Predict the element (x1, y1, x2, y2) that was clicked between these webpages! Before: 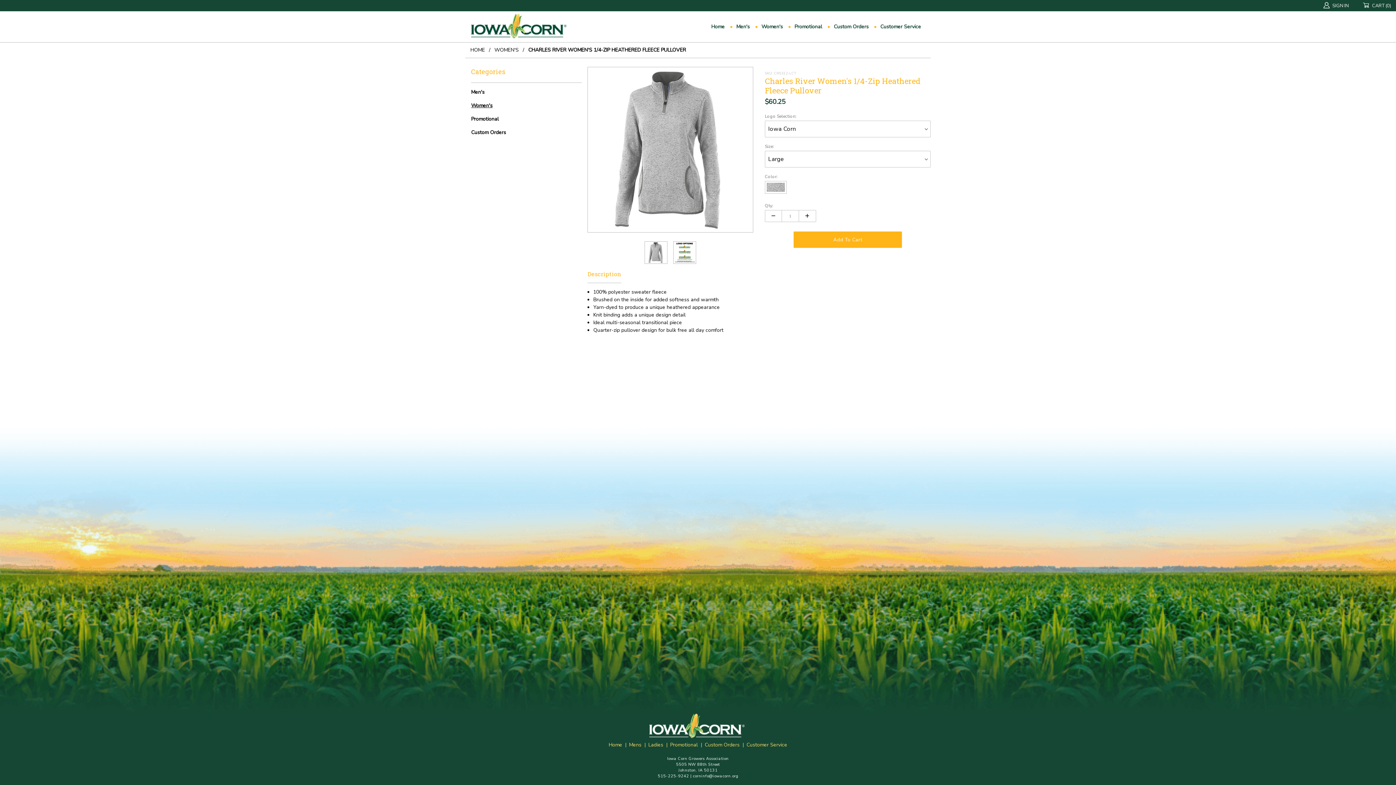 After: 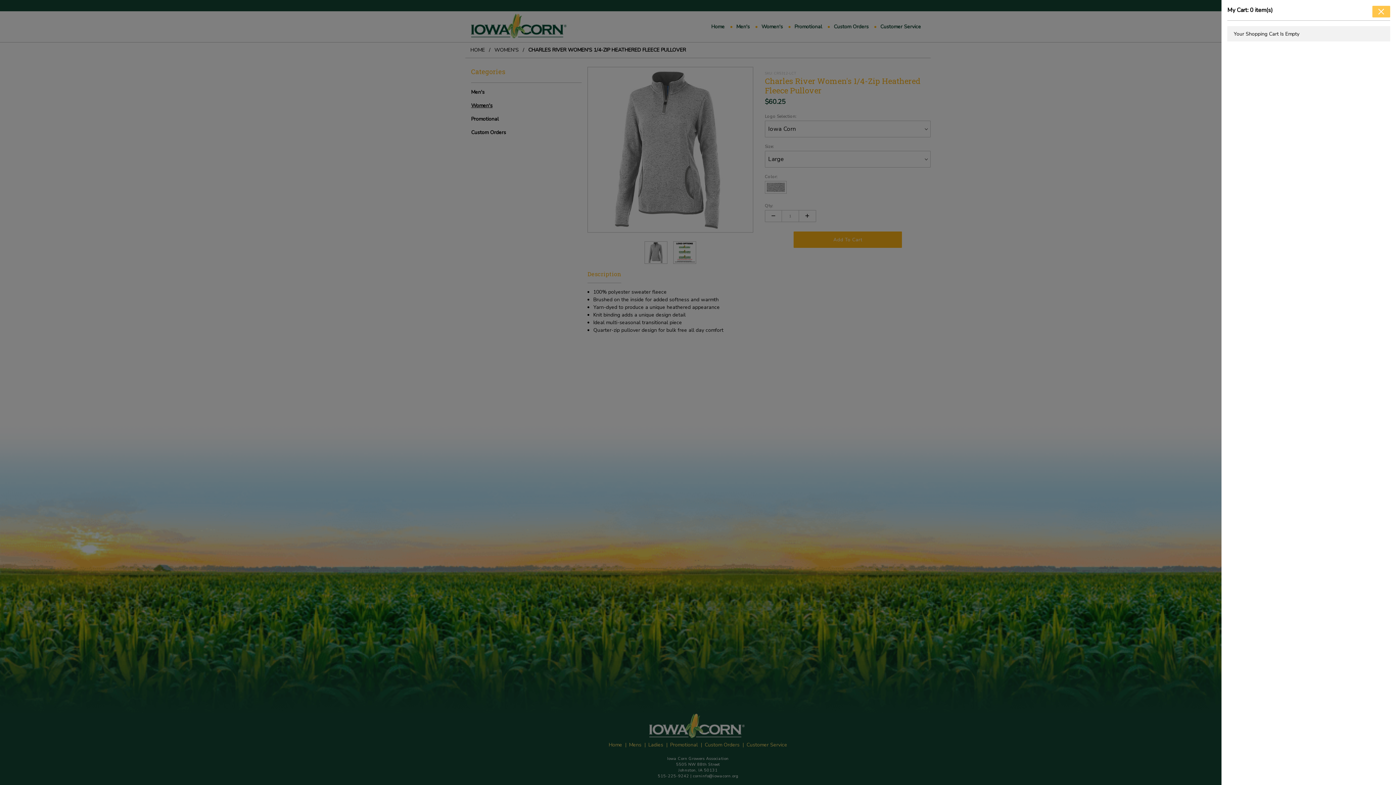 Action: label:  CART (0) bbox: (1363, 0, 1396, 11)